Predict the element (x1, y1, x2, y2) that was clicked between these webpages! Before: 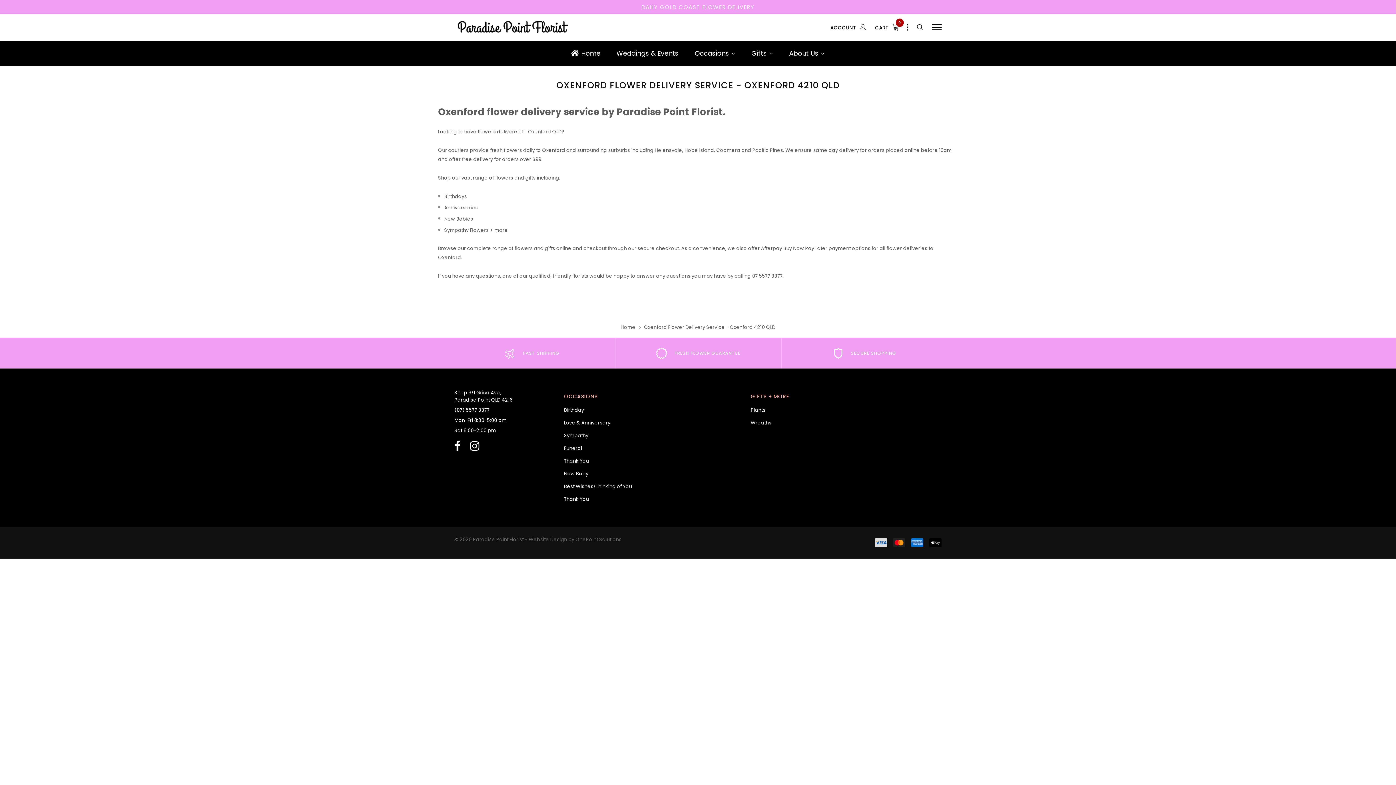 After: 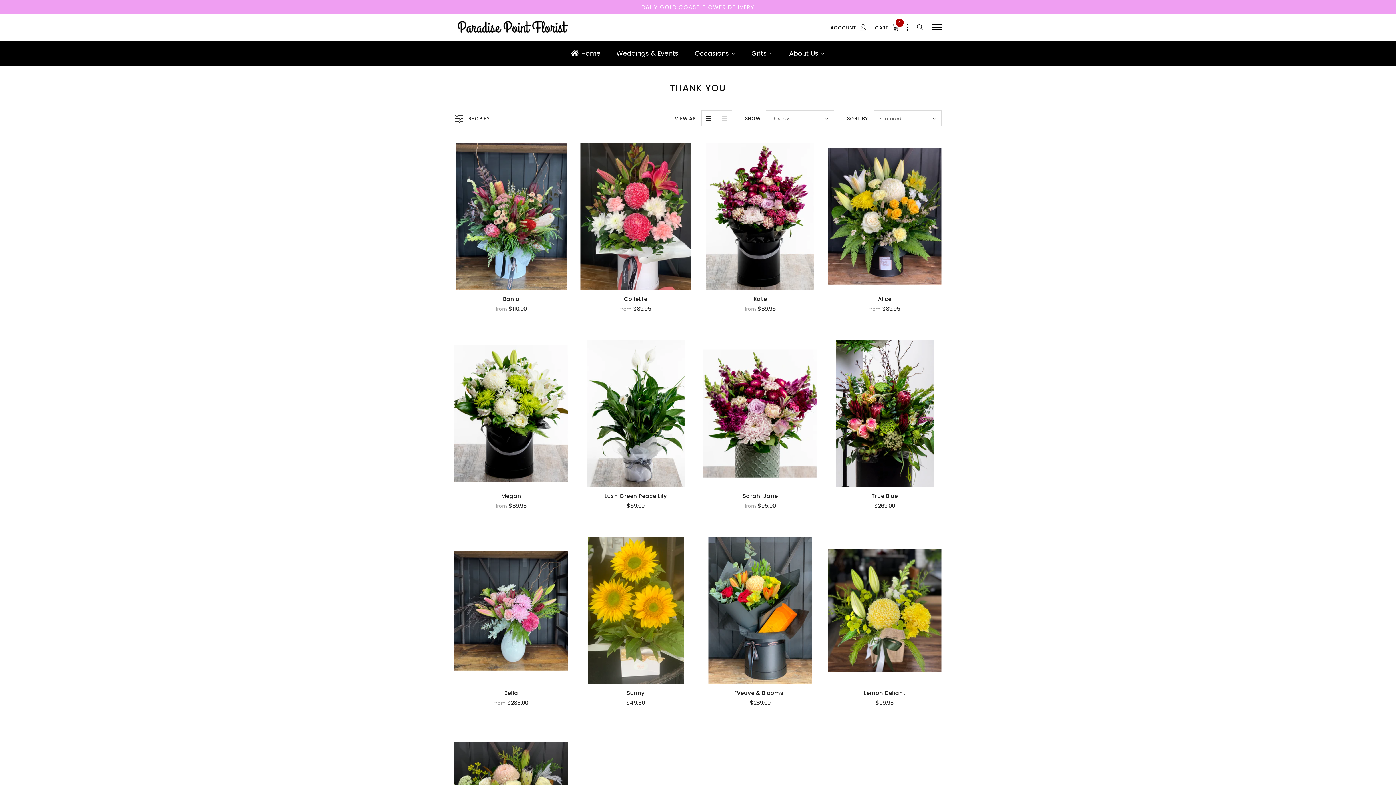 Action: bbox: (564, 496, 588, 502) label: Thank You